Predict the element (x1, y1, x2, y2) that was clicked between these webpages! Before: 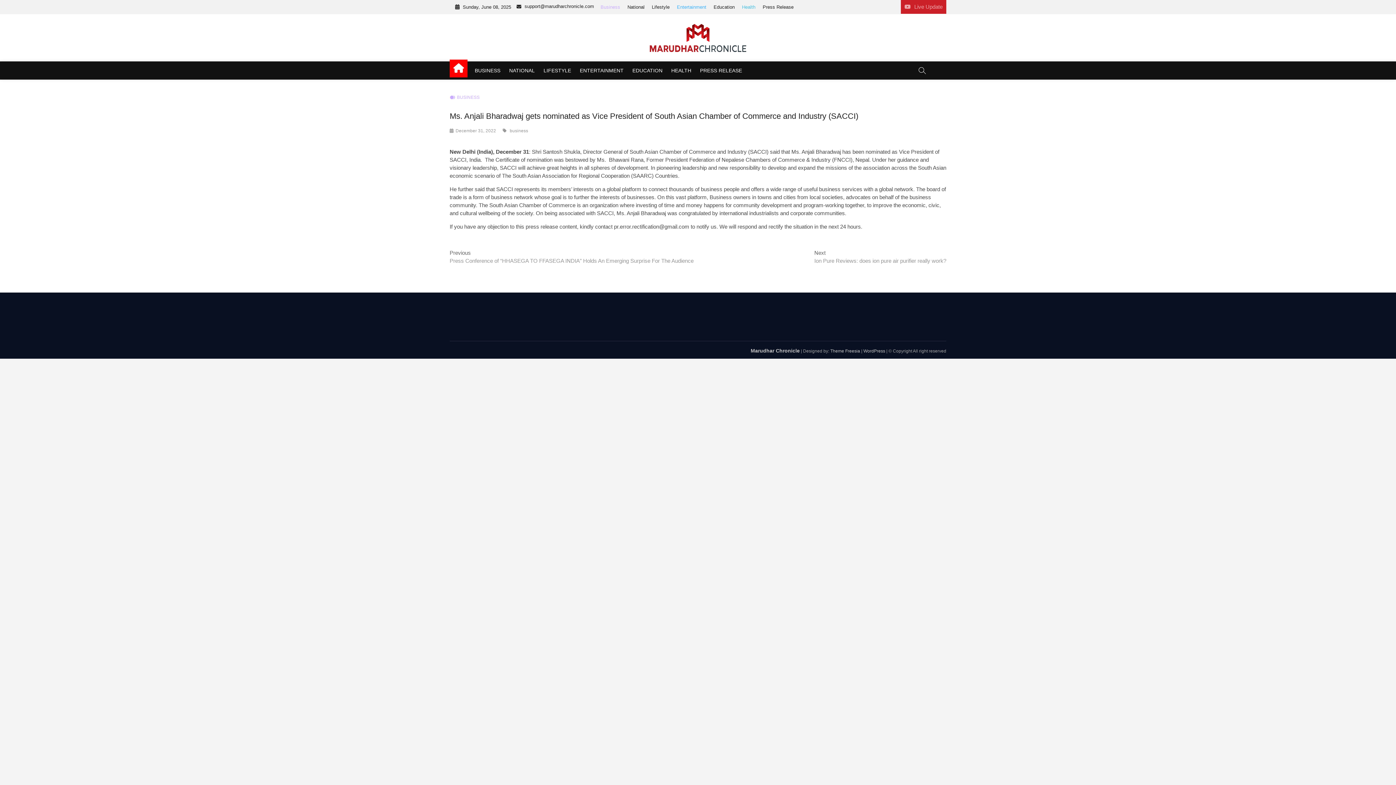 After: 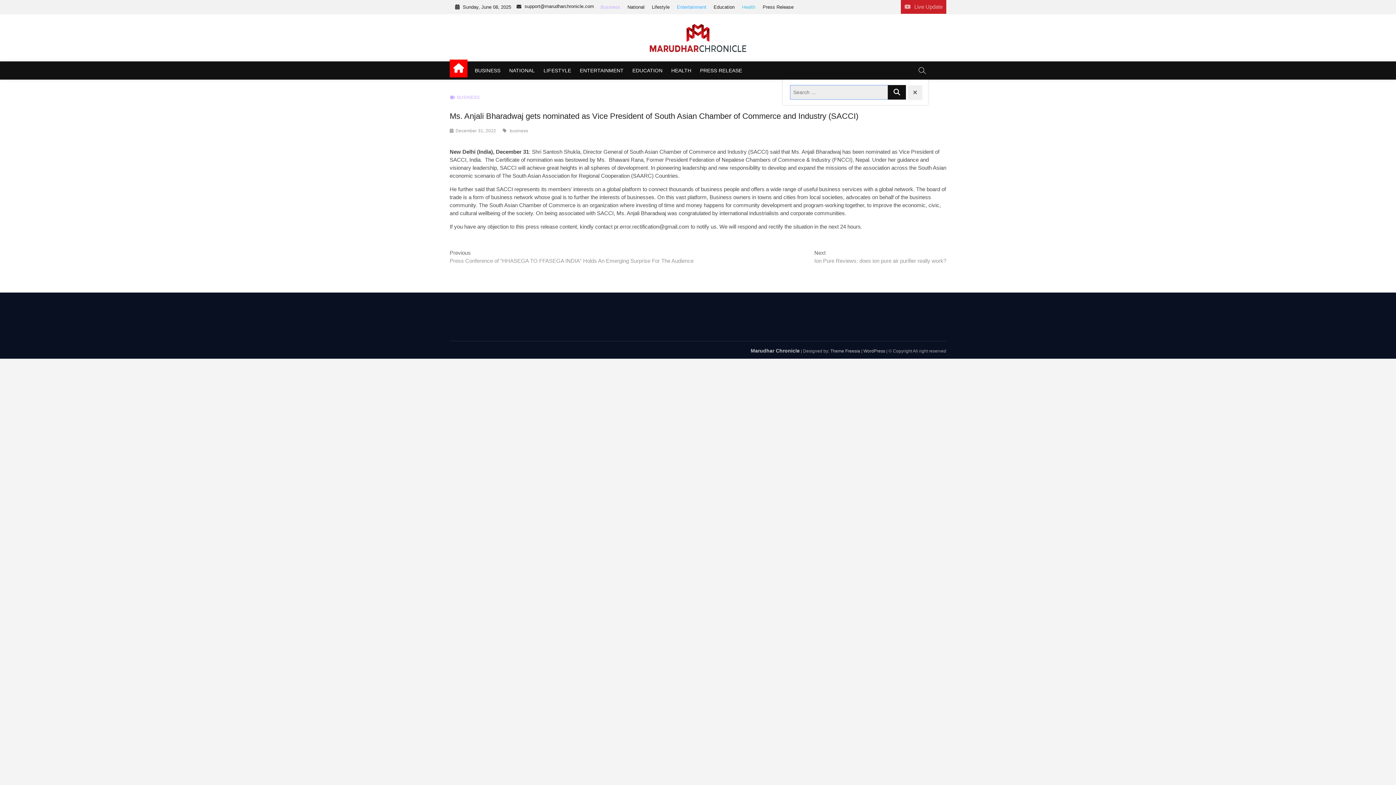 Action: bbox: (915, 64, 928, 77)